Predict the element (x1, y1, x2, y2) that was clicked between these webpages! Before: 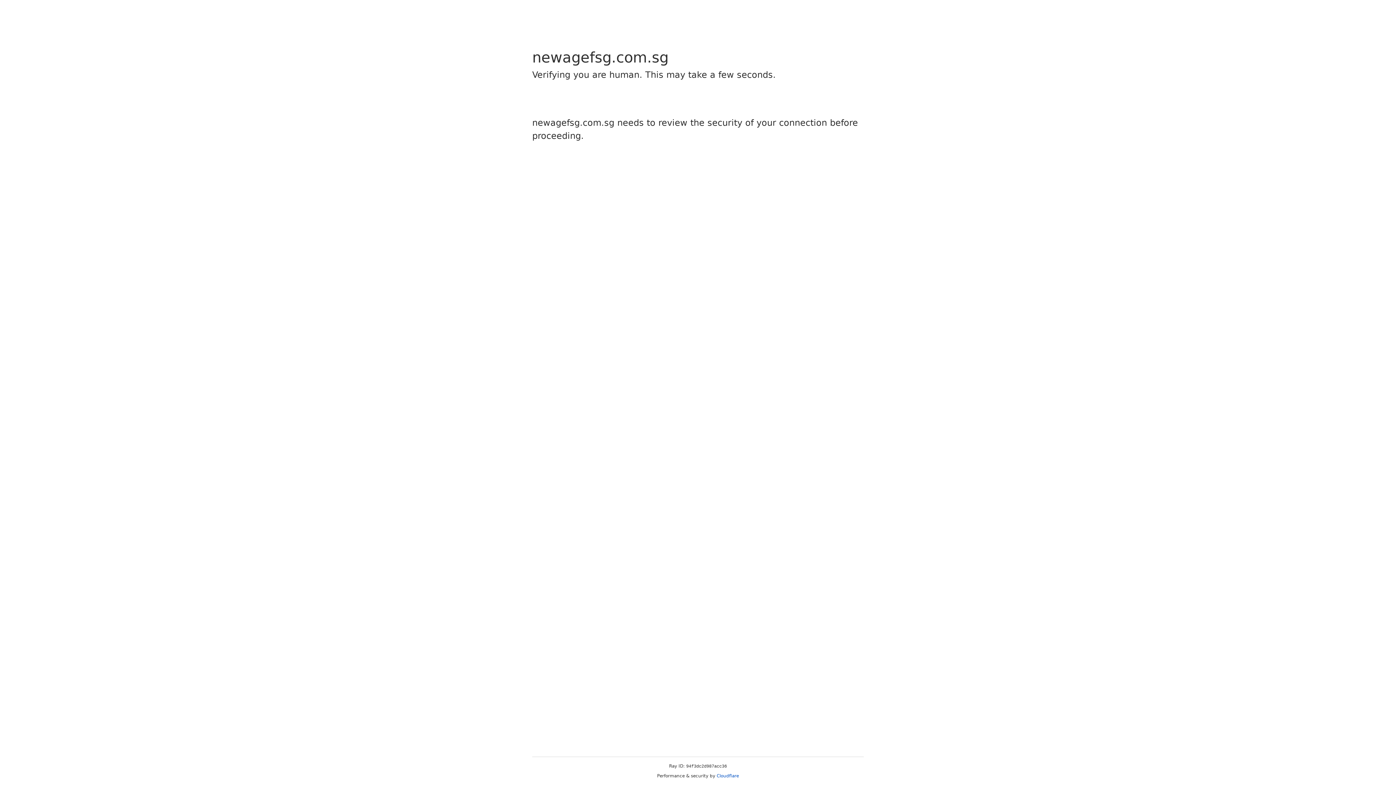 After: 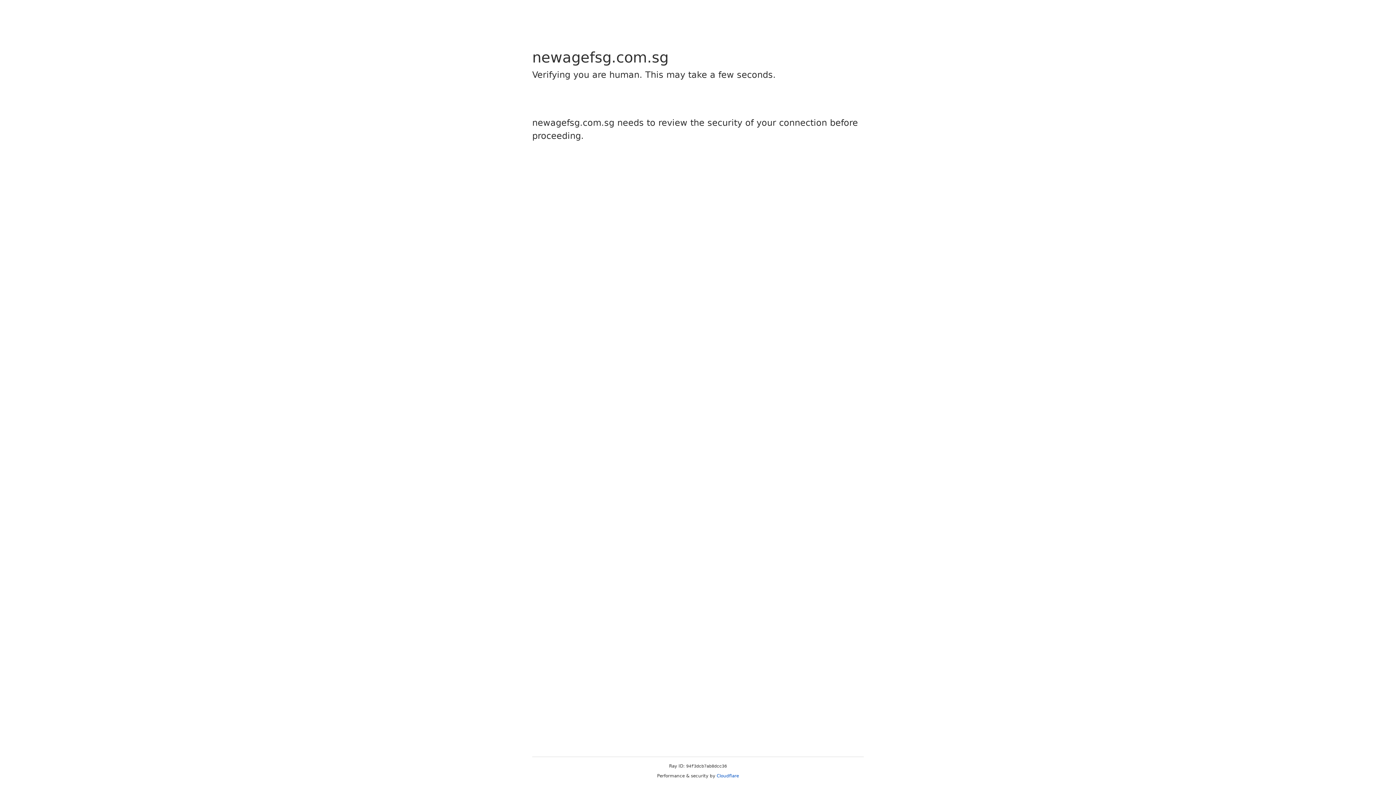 Action: label: Cloudflare bbox: (716, 773, 739, 778)